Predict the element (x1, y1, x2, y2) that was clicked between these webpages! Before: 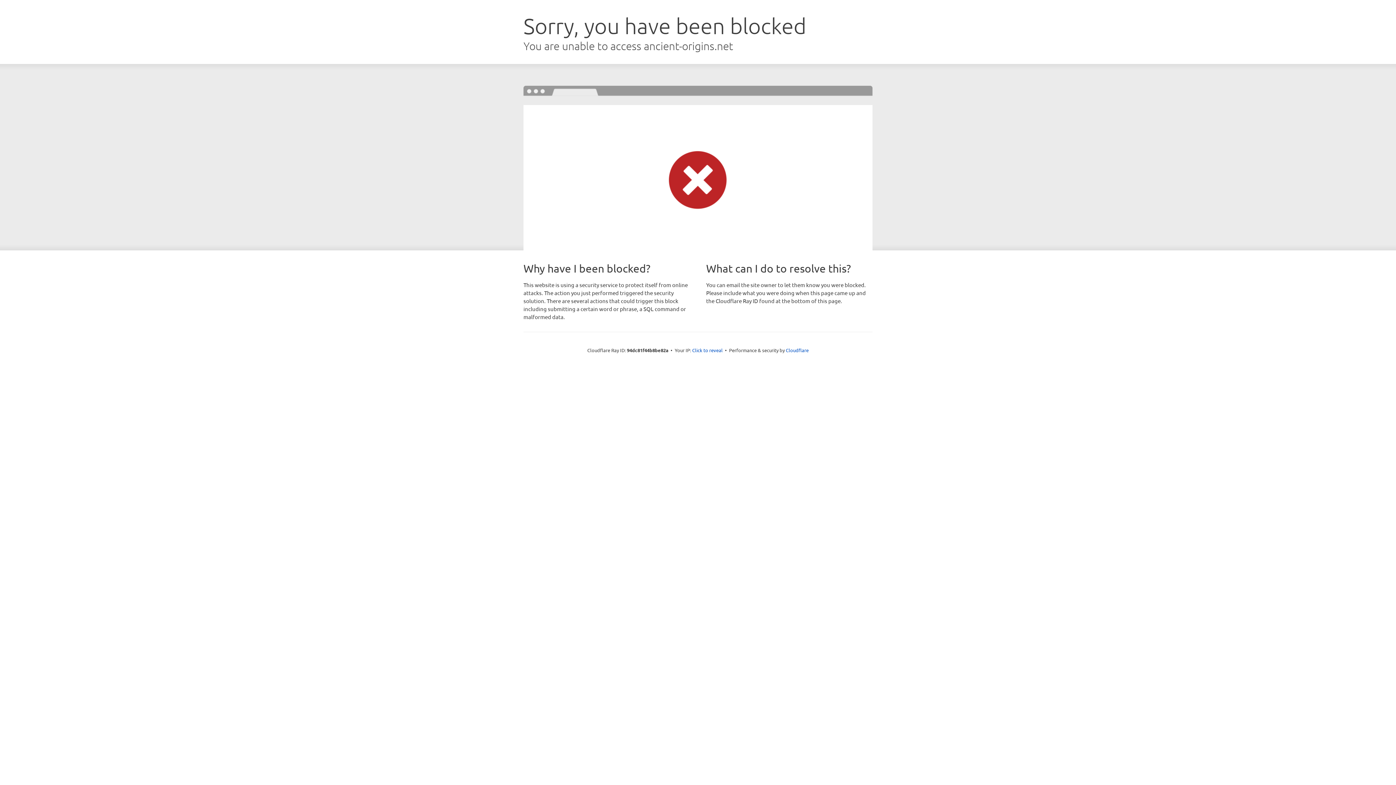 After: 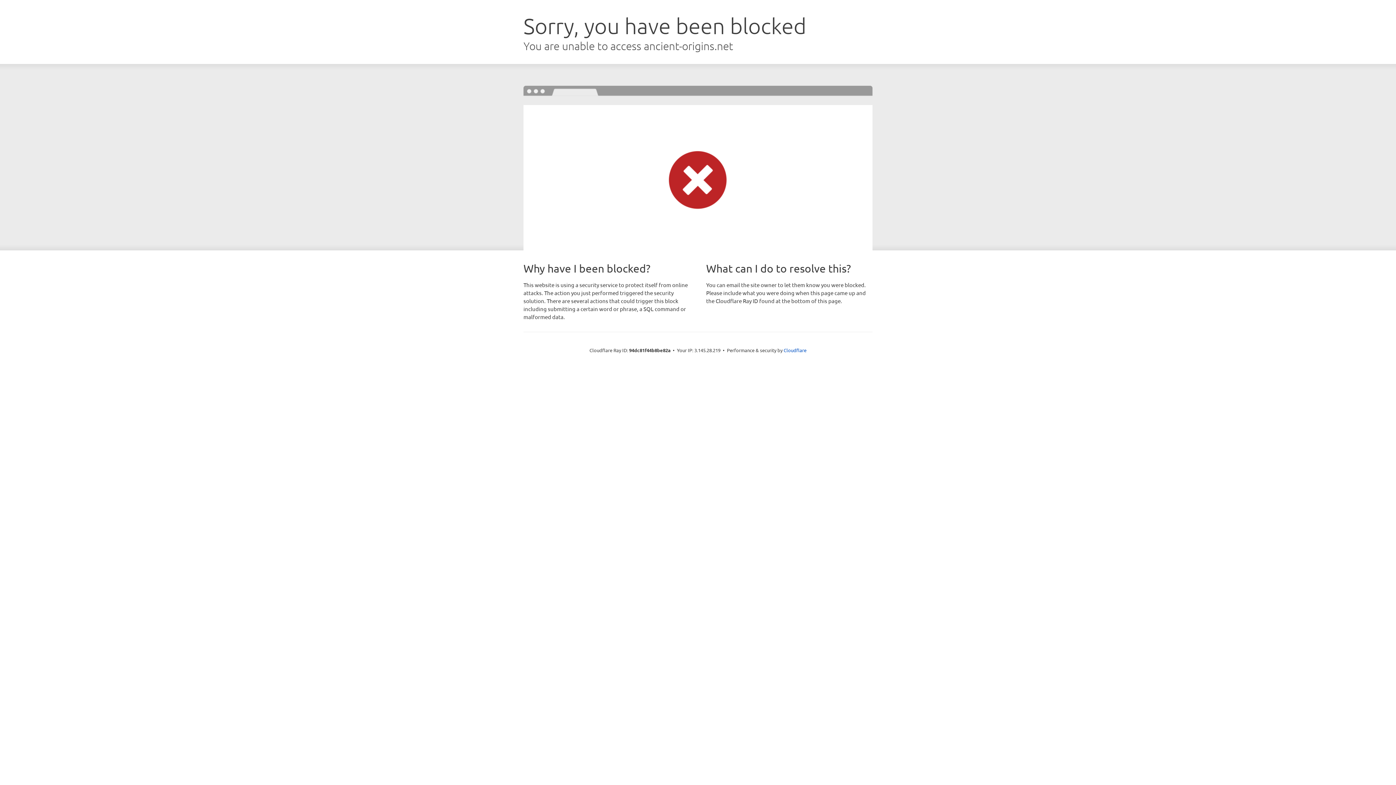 Action: bbox: (692, 346, 722, 353) label: Click to reveal